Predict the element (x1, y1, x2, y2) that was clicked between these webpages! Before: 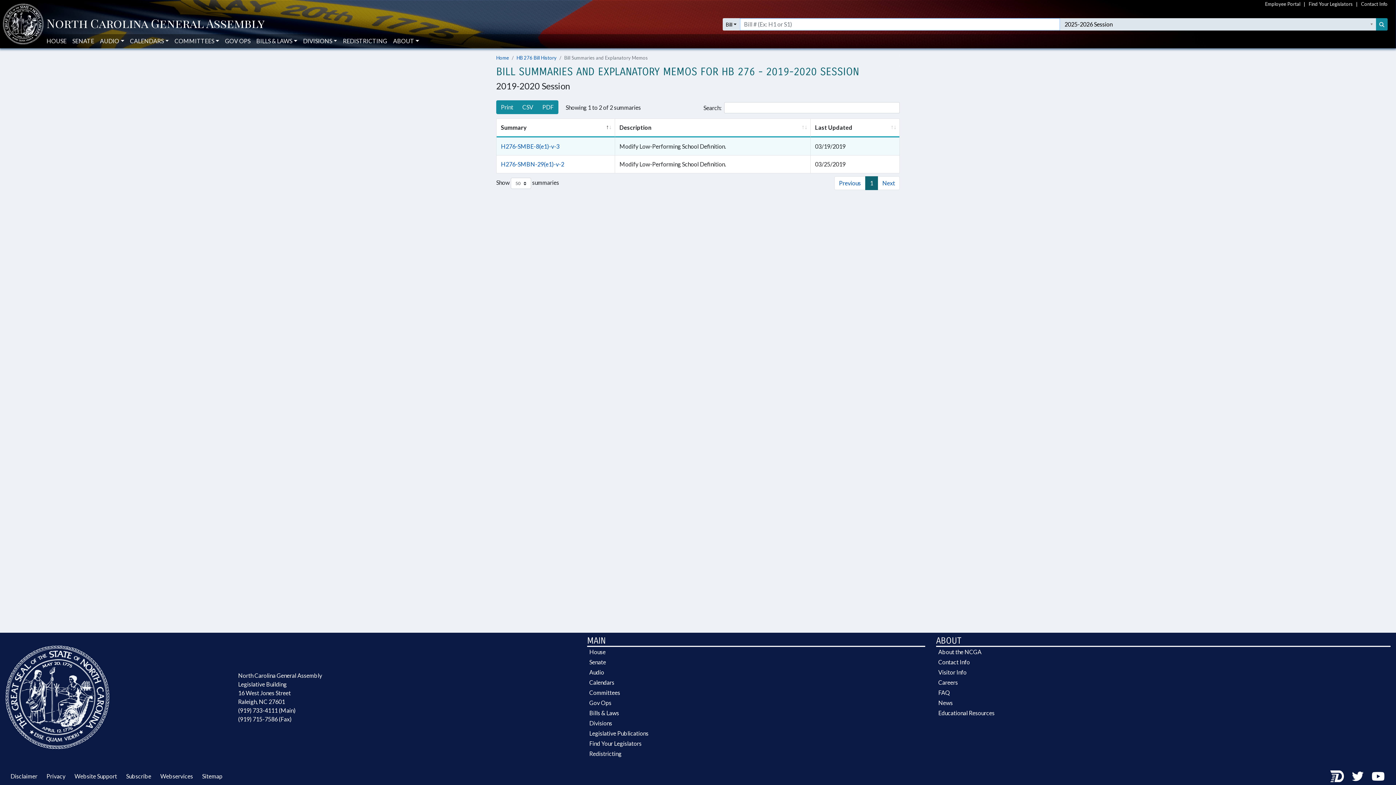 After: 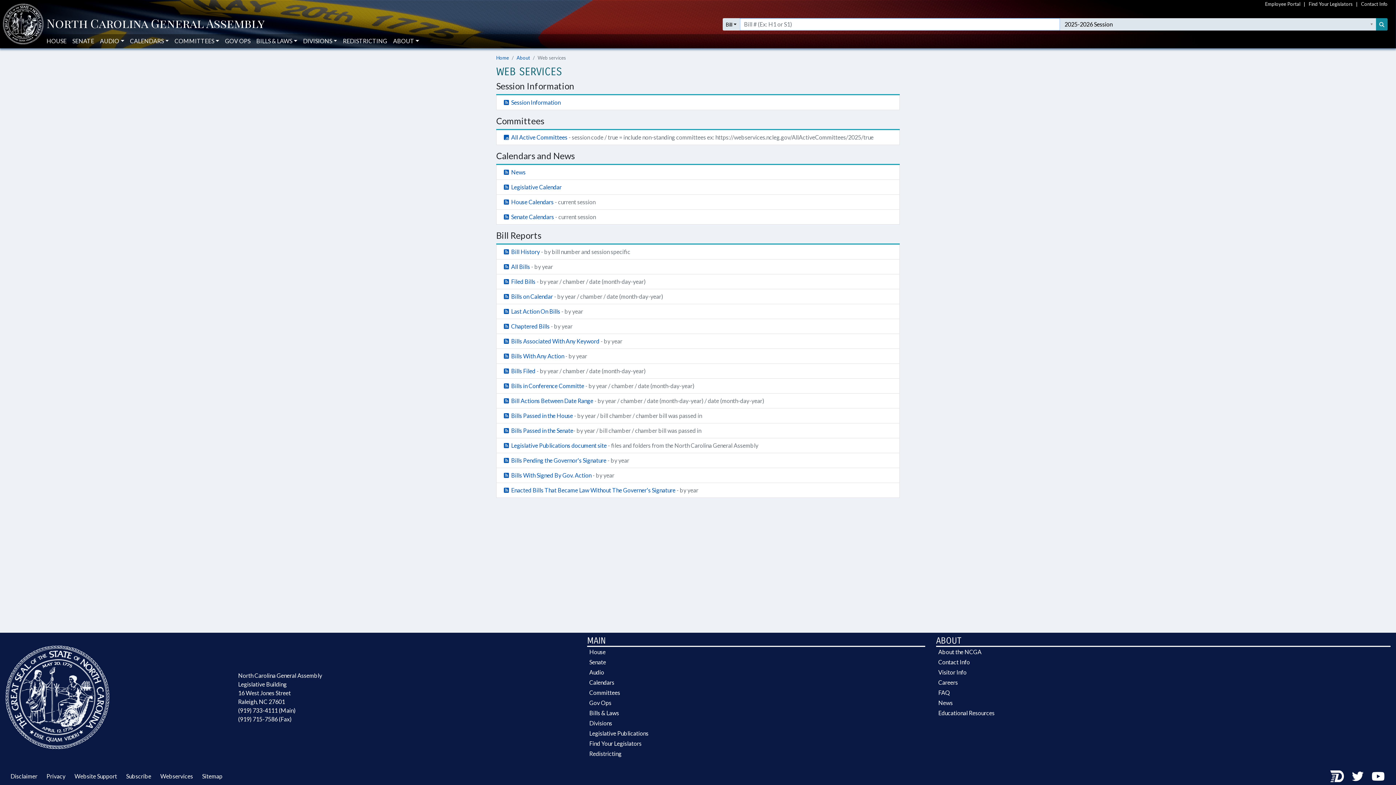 Action: bbox: (155, 773, 196, 780) label: Webservices